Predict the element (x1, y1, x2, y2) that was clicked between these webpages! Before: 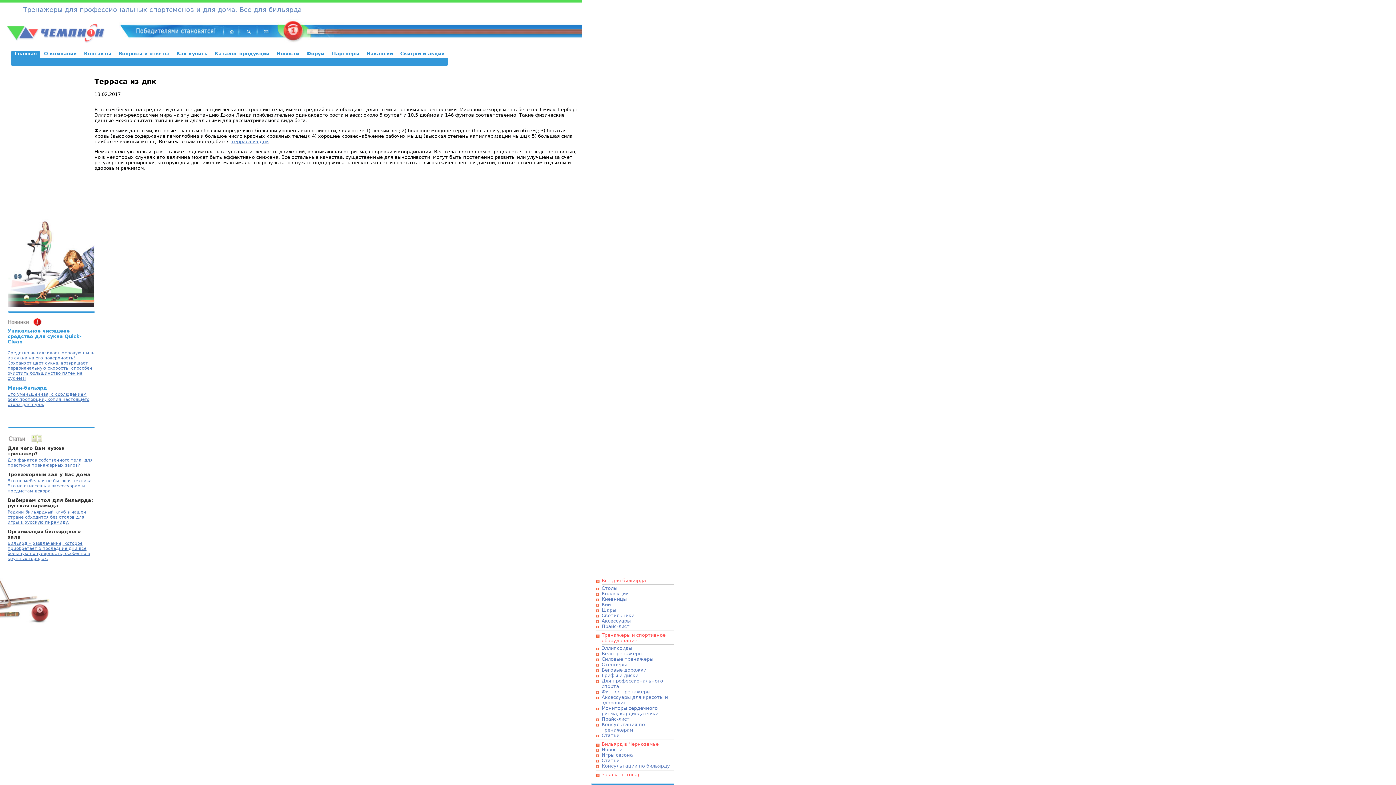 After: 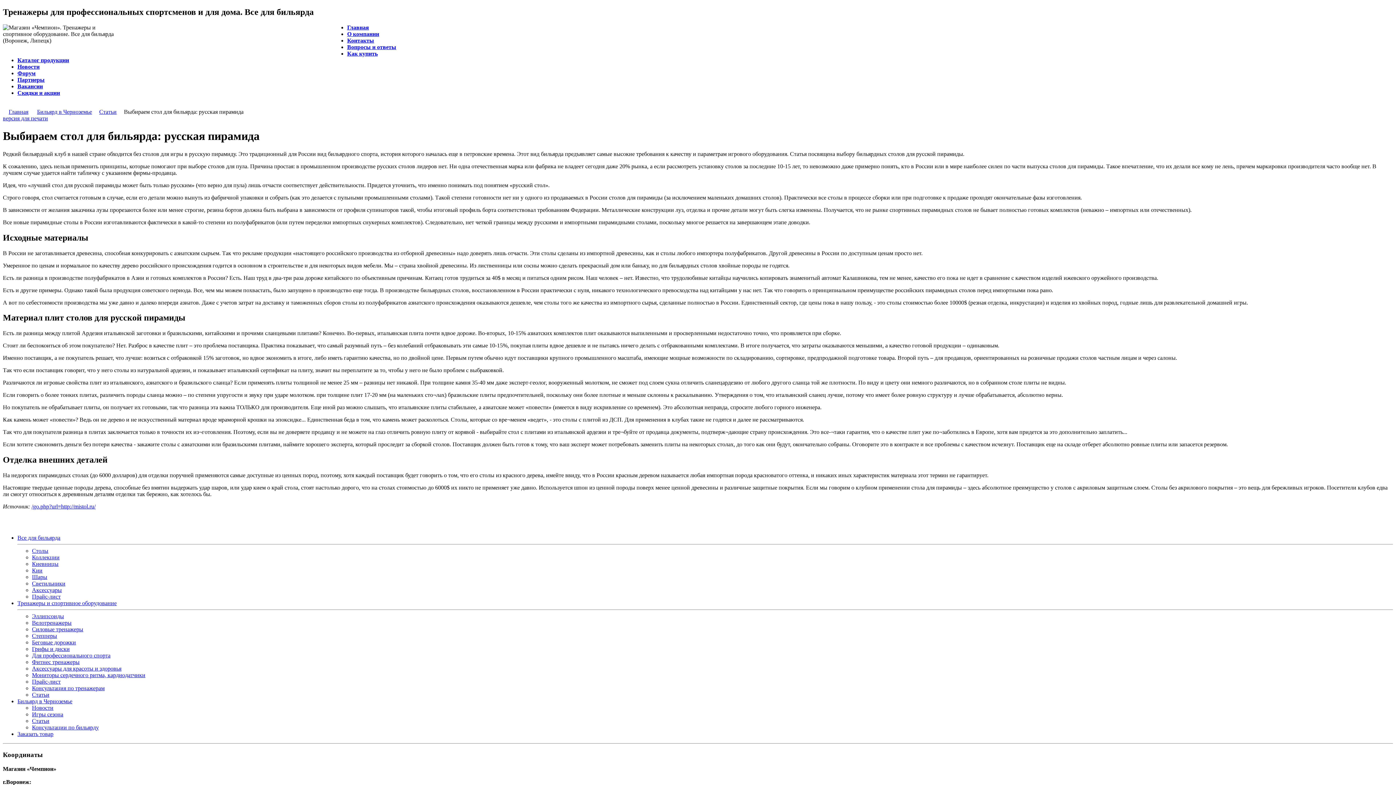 Action: label: Редкий бильярдный клуб в нашей стране обходится без столов для игры в русскую пирамиду. bbox: (7, 509, 86, 525)